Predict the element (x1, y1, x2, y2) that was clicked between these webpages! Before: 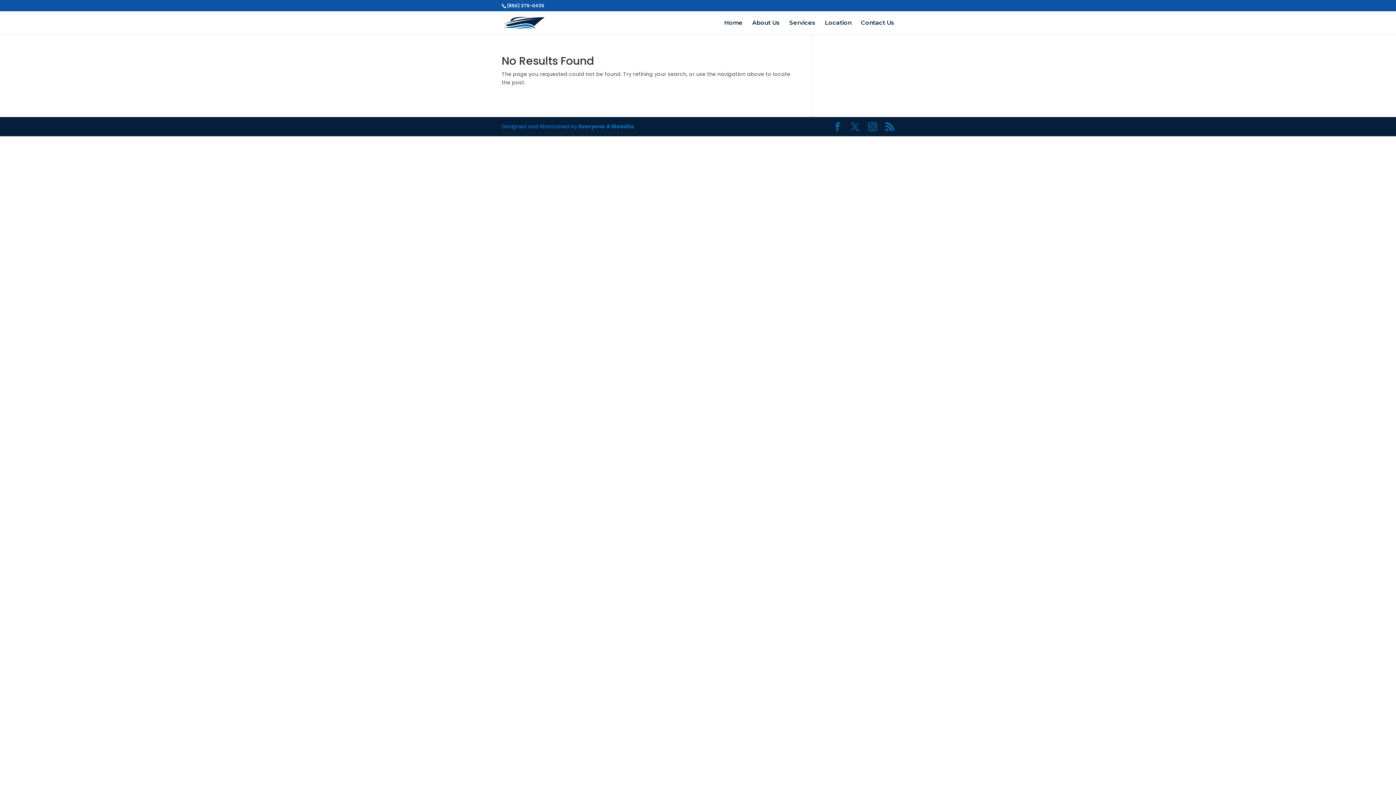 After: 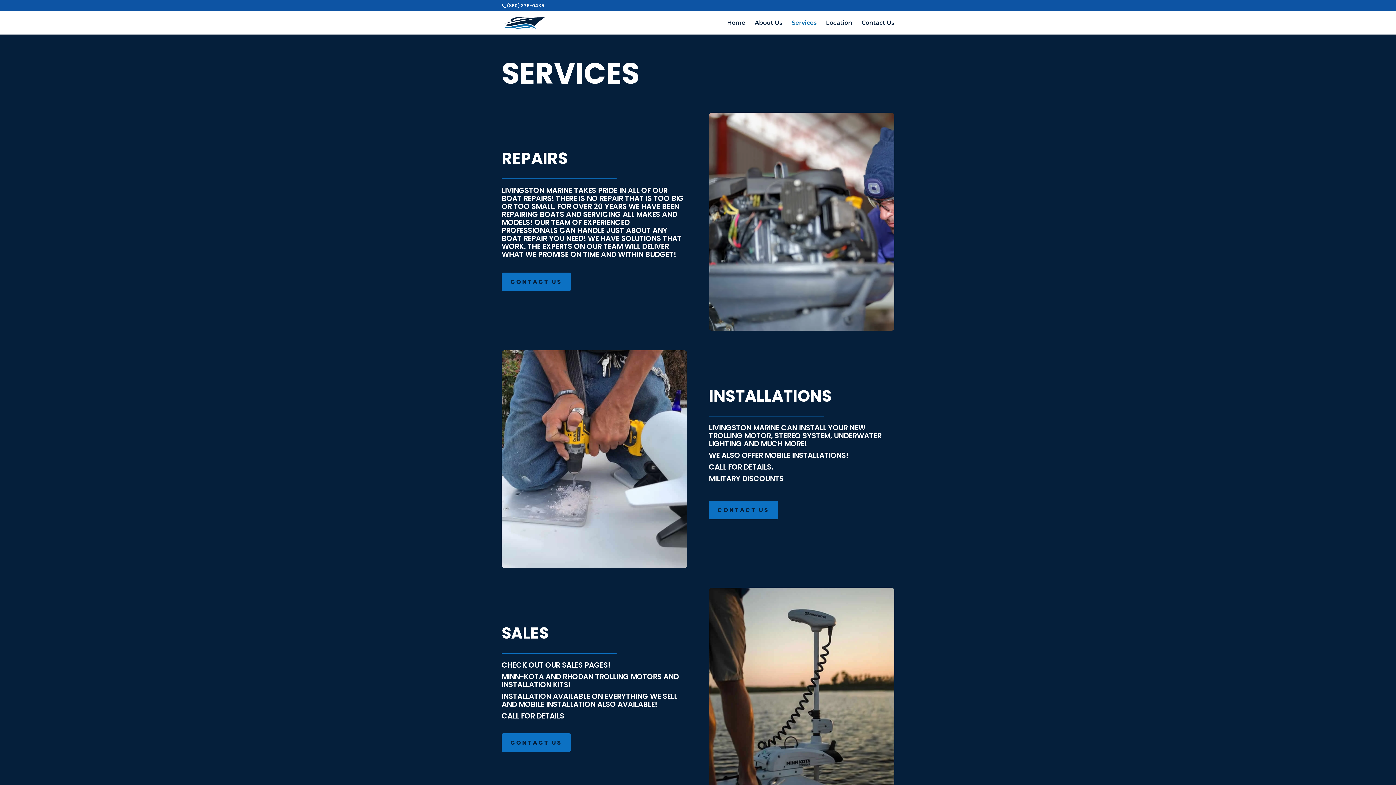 Action: bbox: (789, 20, 815, 34) label: Services